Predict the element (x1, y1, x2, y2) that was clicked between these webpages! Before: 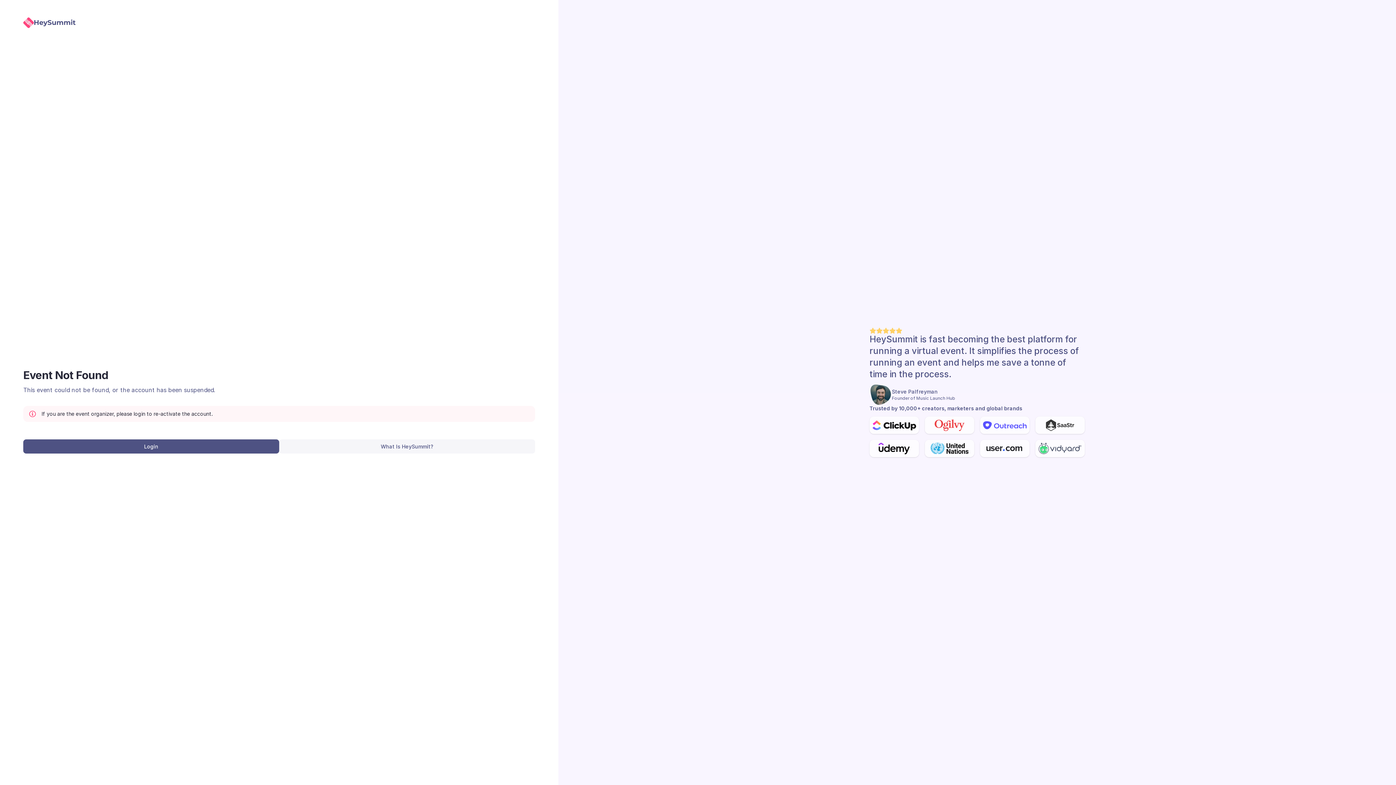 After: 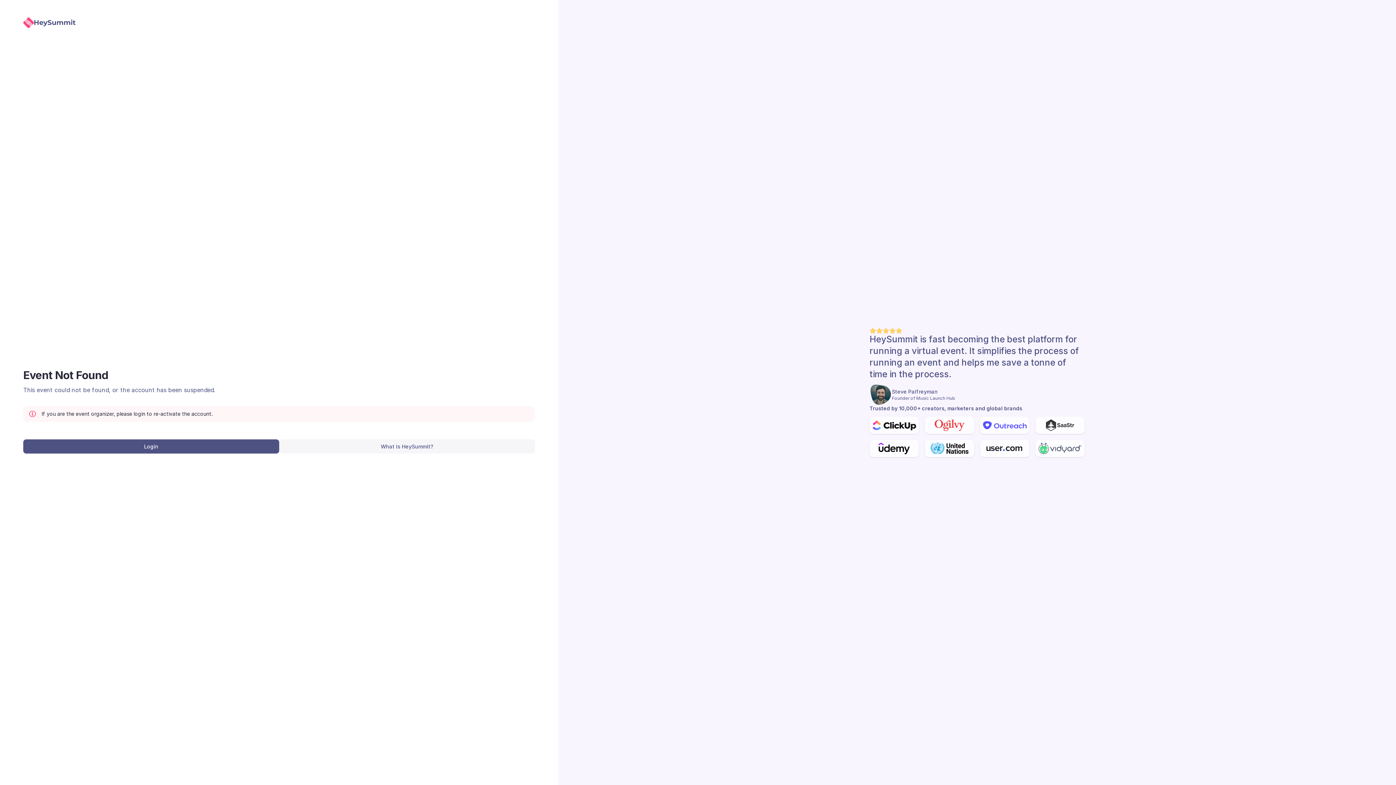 Action: bbox: (23, 17, 75, 28)